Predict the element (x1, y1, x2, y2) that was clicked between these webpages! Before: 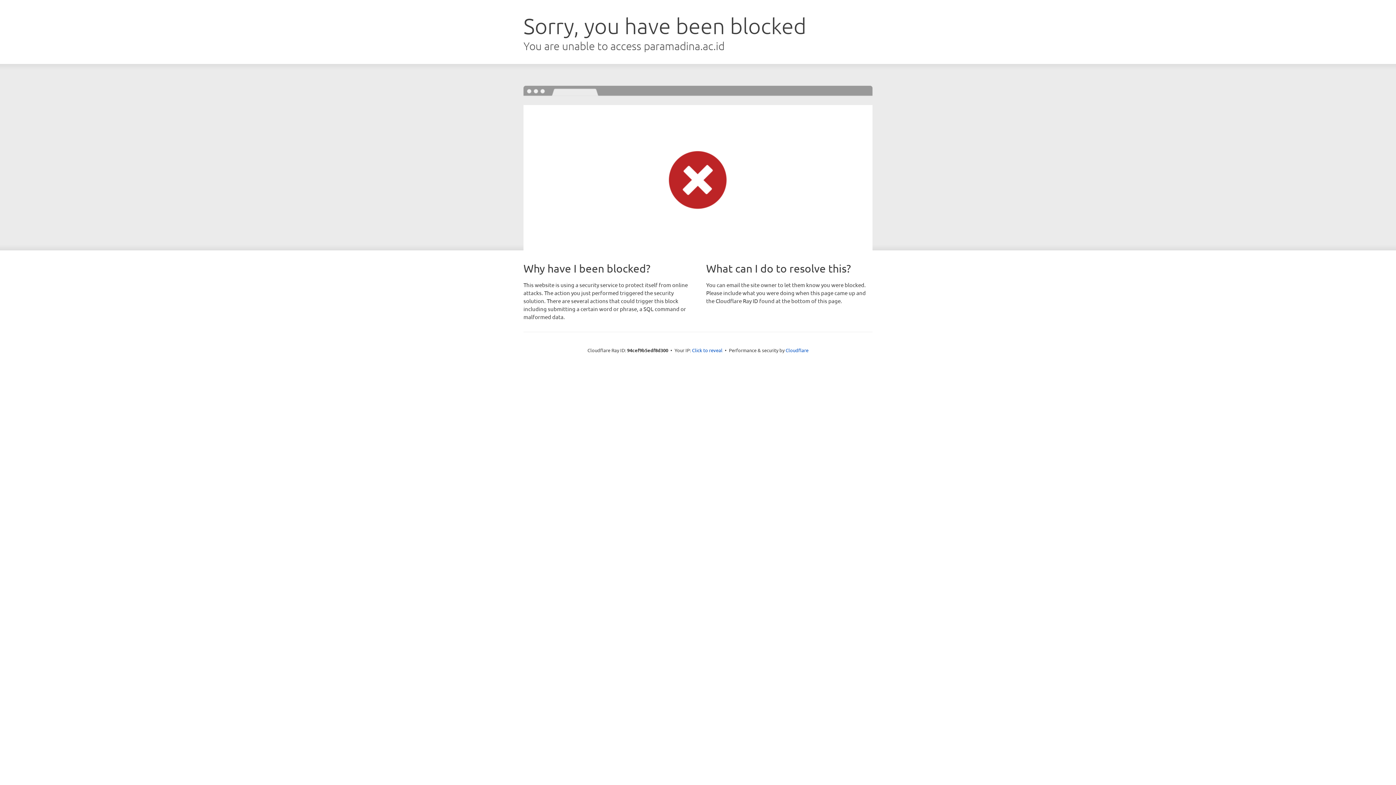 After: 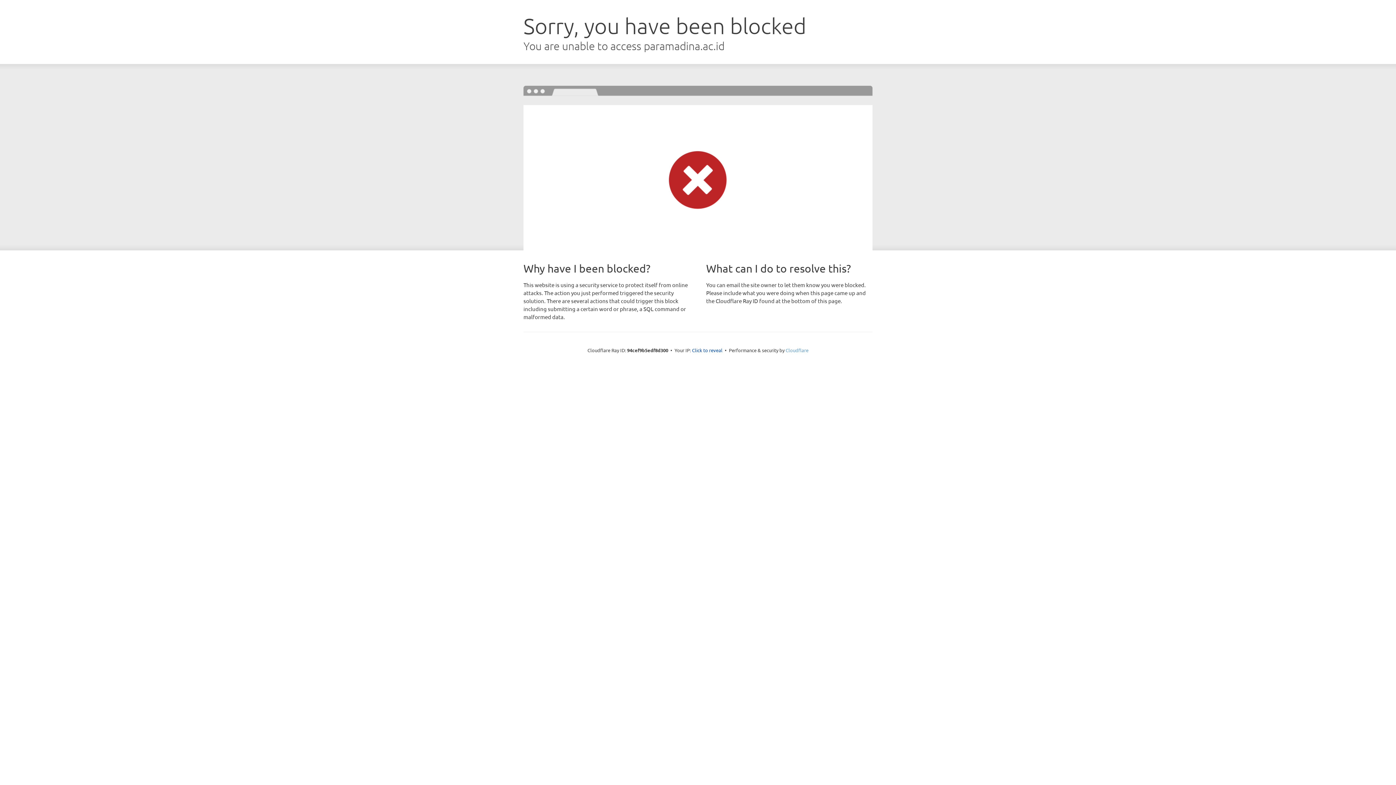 Action: label: Cloudflare bbox: (785, 347, 808, 353)